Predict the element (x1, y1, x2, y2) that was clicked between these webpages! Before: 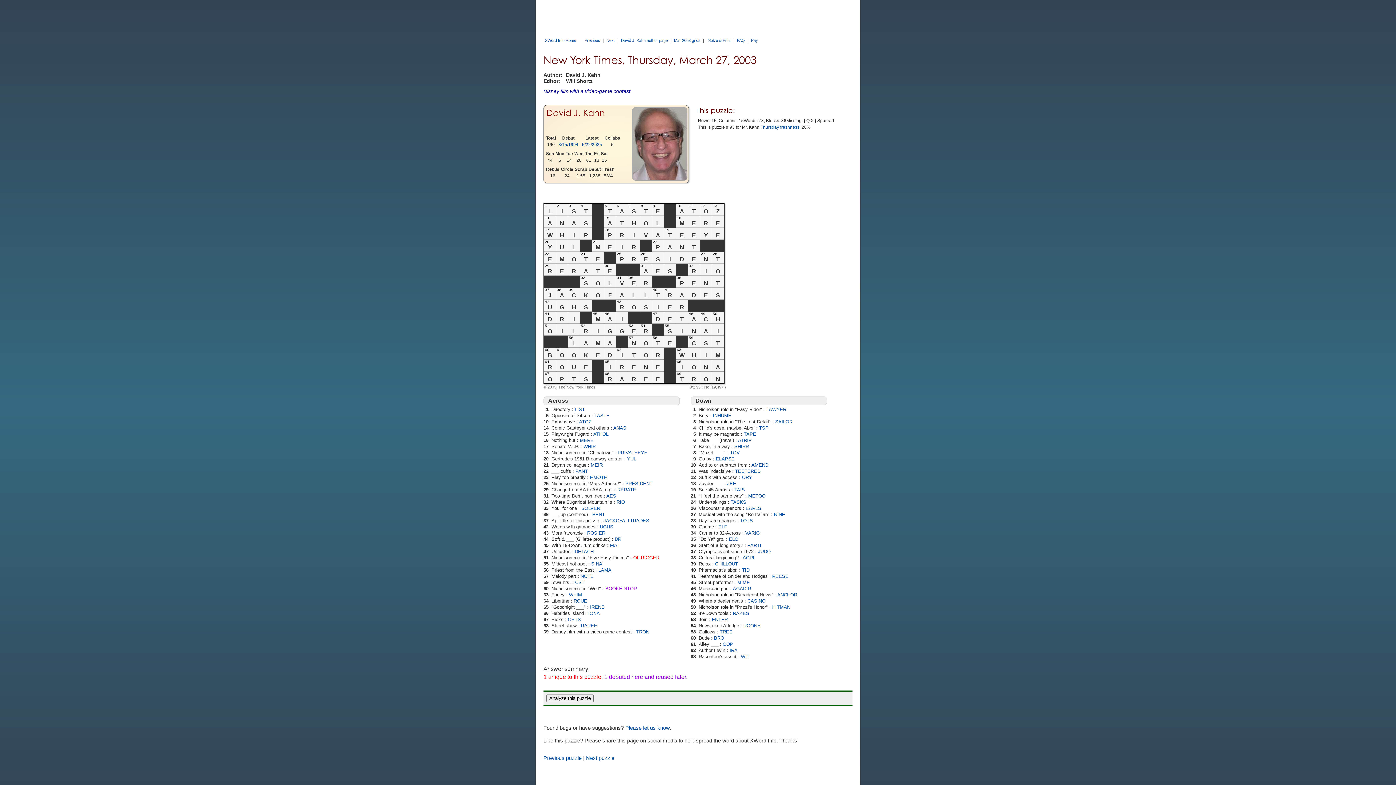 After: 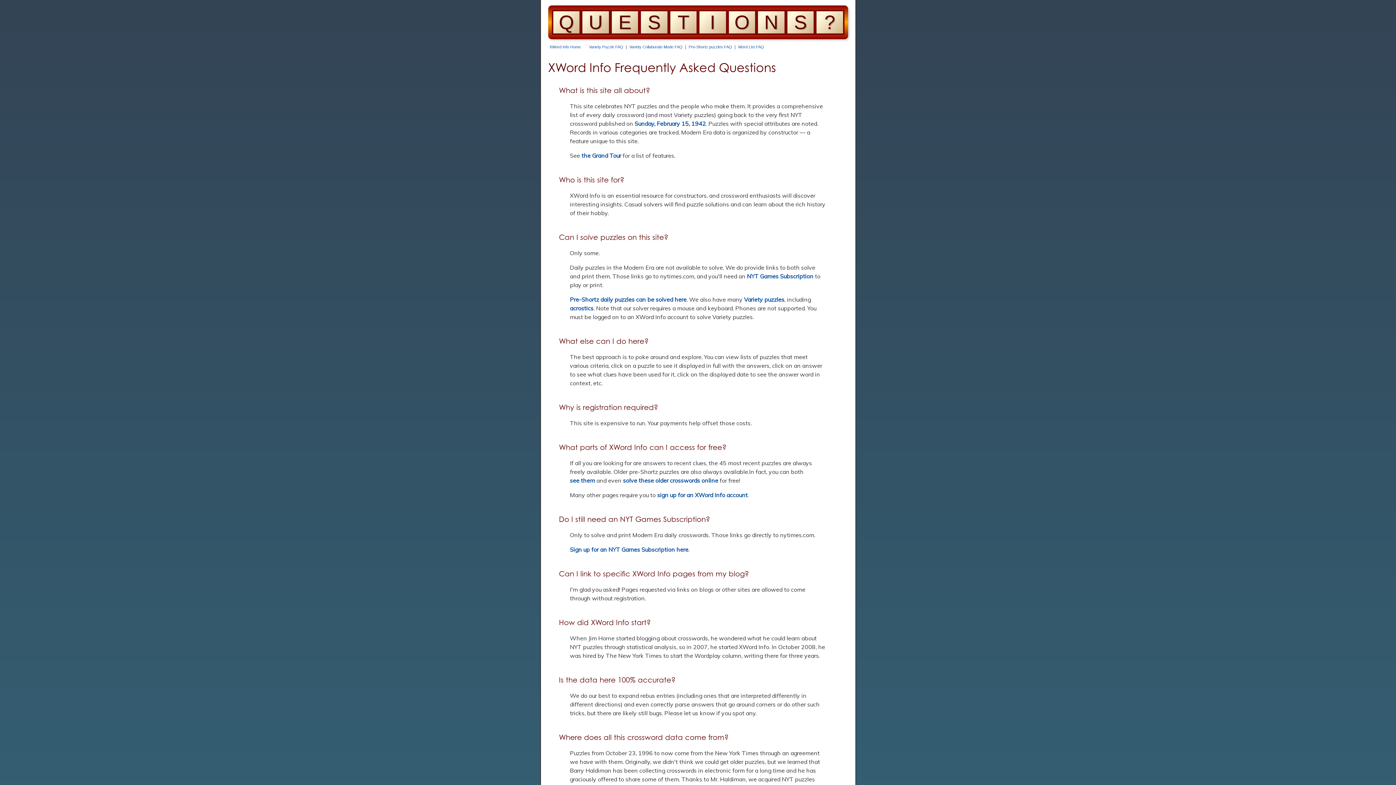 Action: bbox: (737, 38, 745, 42) label: FAQ